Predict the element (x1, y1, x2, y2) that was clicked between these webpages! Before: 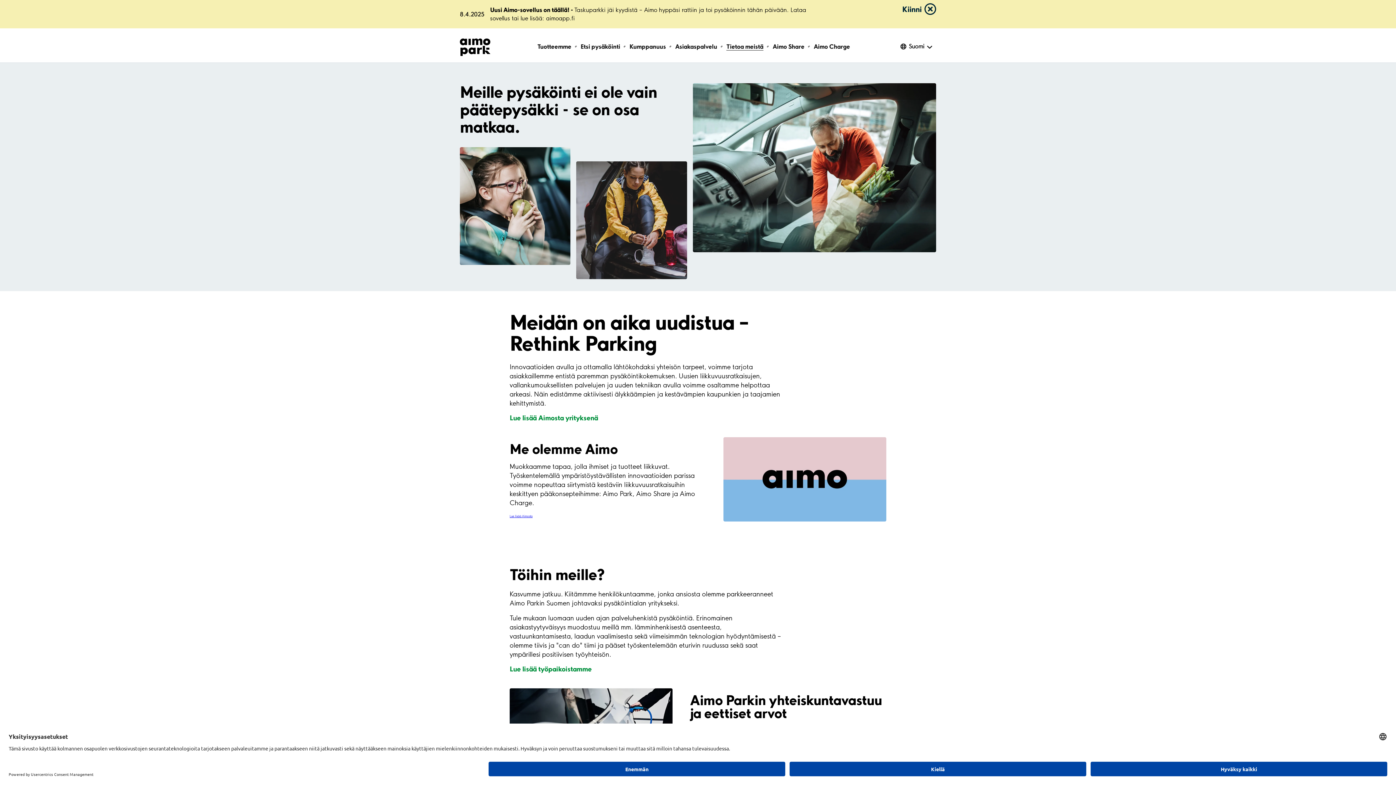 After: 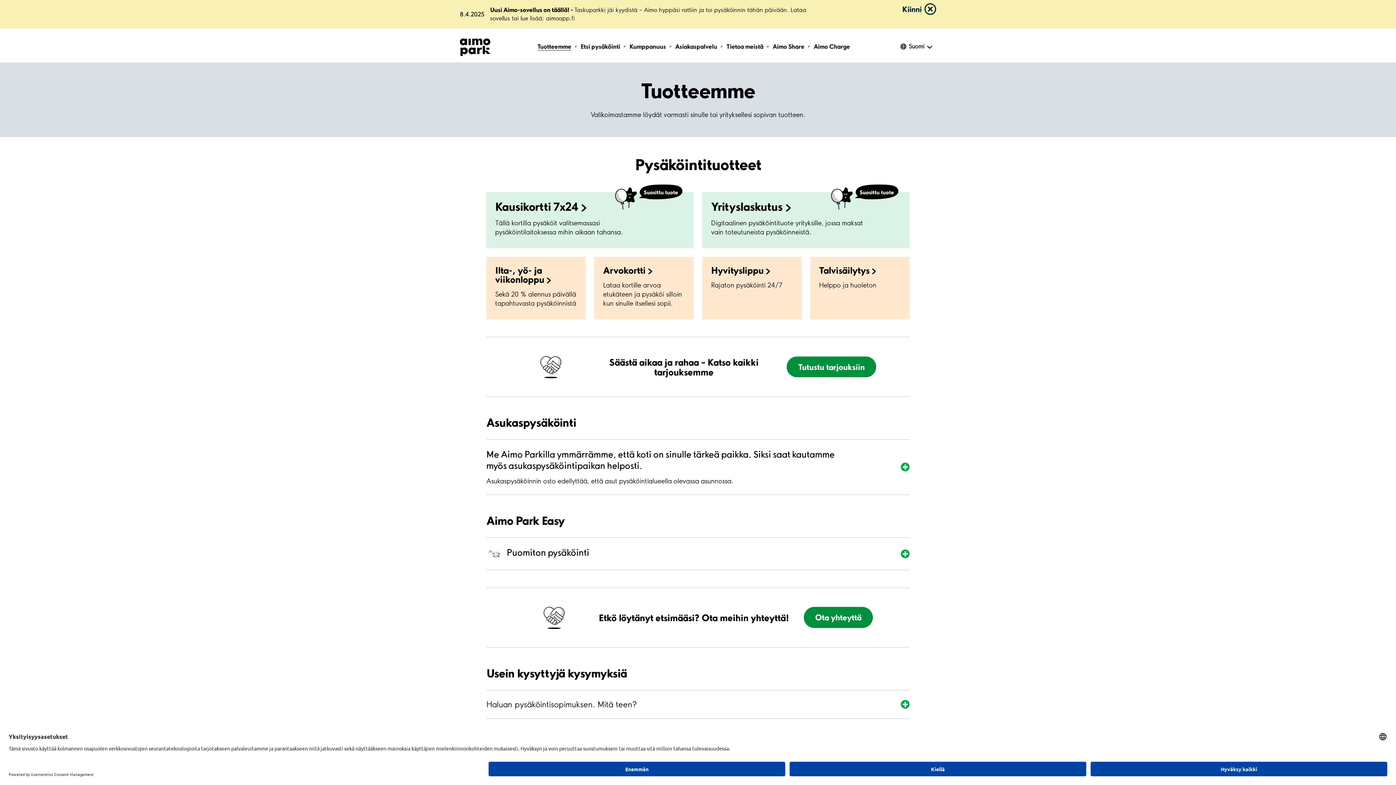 Action: bbox: (537, 42, 571, 50) label: Tuotteemme